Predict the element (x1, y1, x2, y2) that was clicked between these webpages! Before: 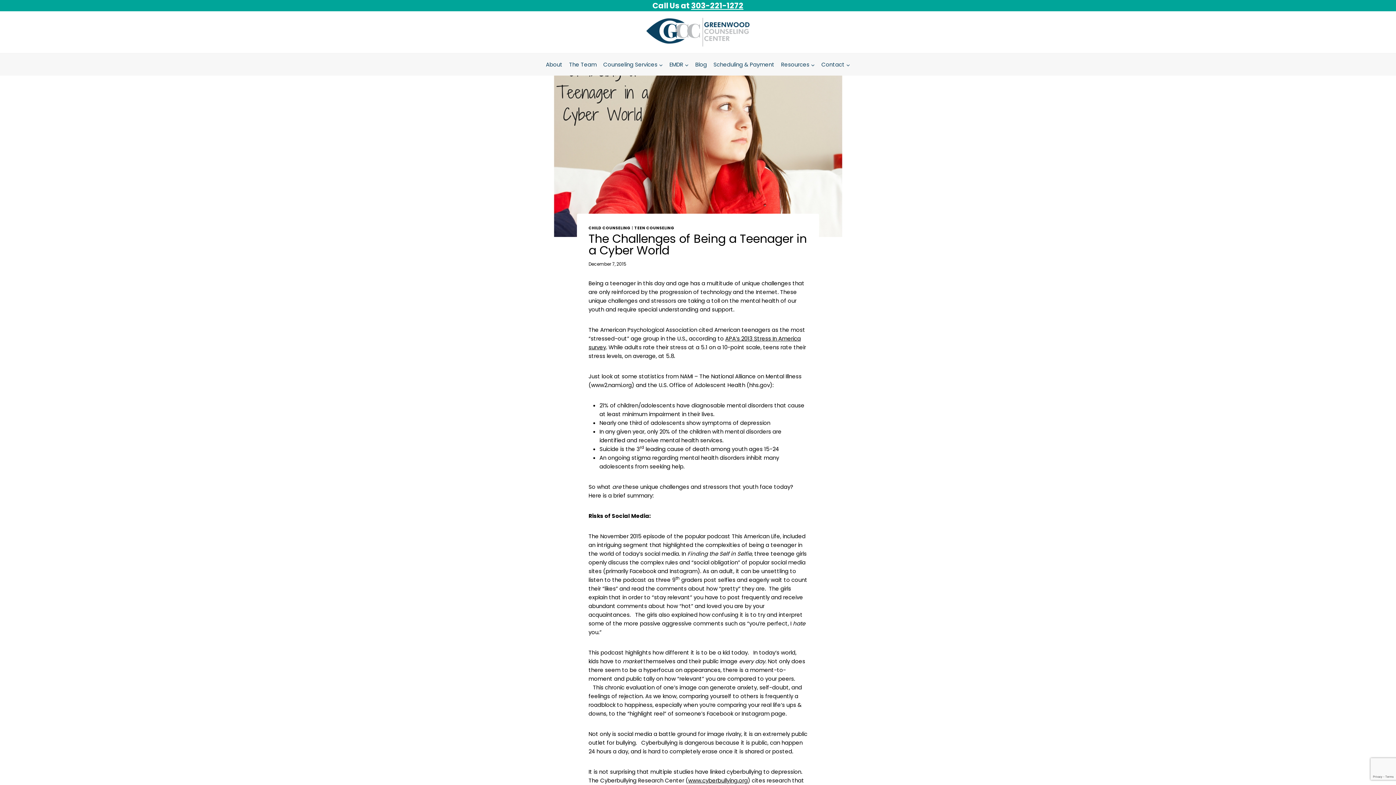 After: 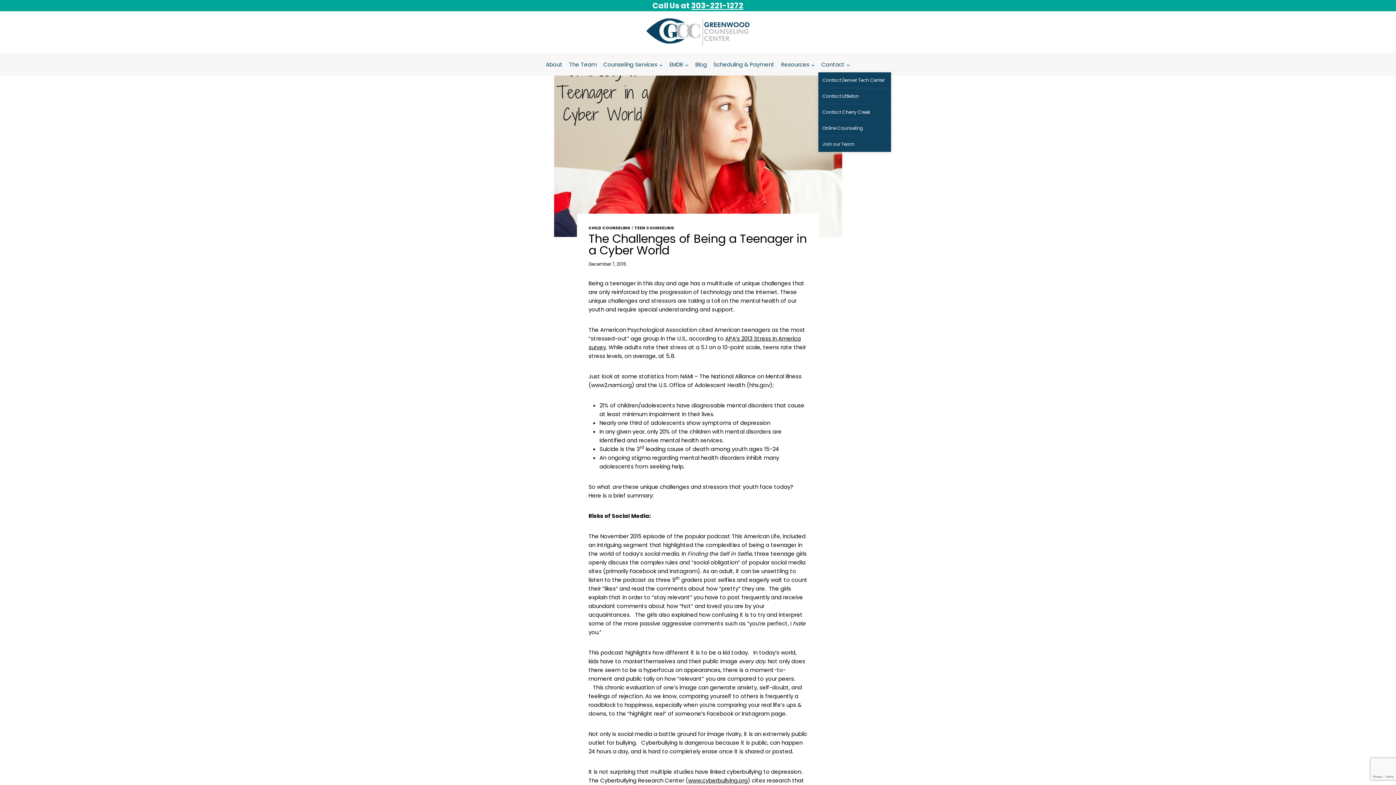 Action: label: Contact bbox: (818, 57, 853, 72)